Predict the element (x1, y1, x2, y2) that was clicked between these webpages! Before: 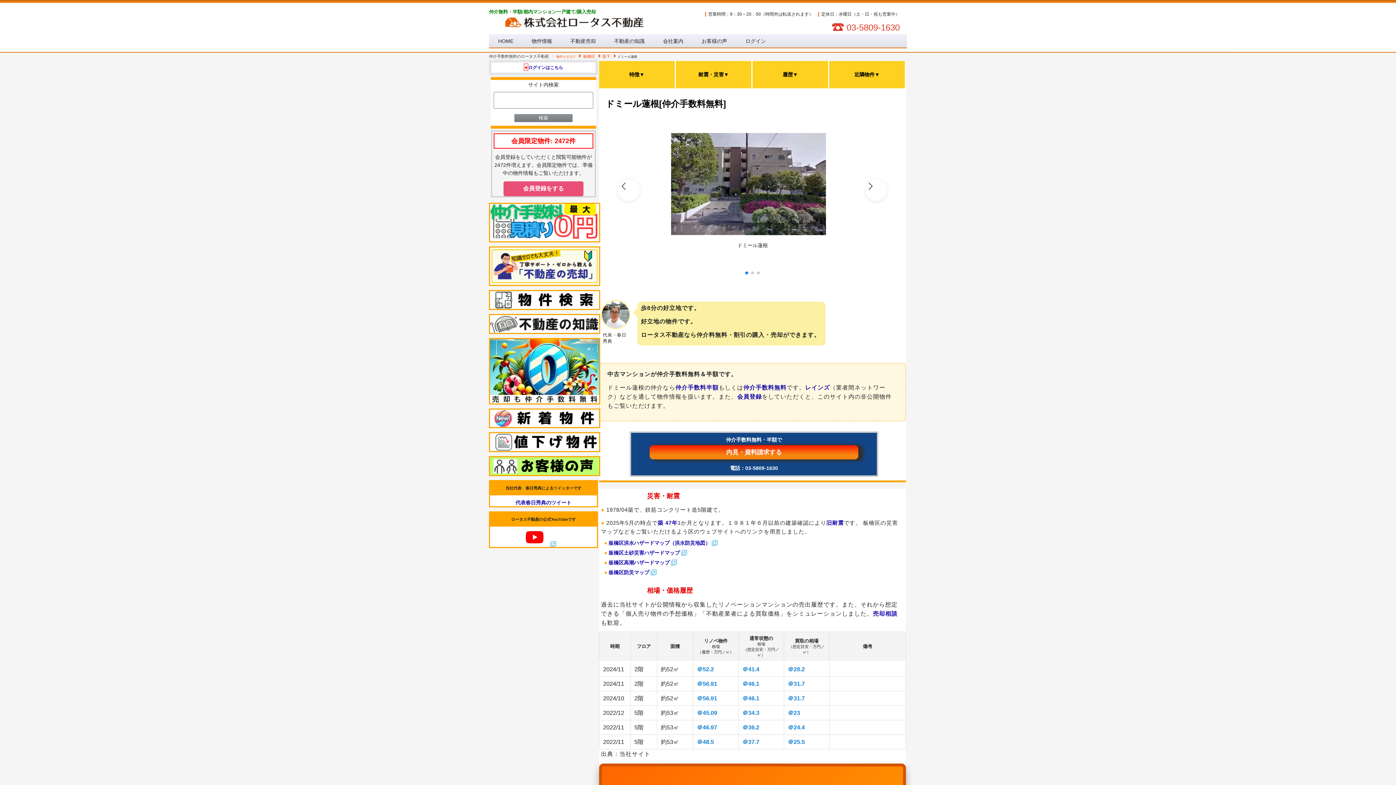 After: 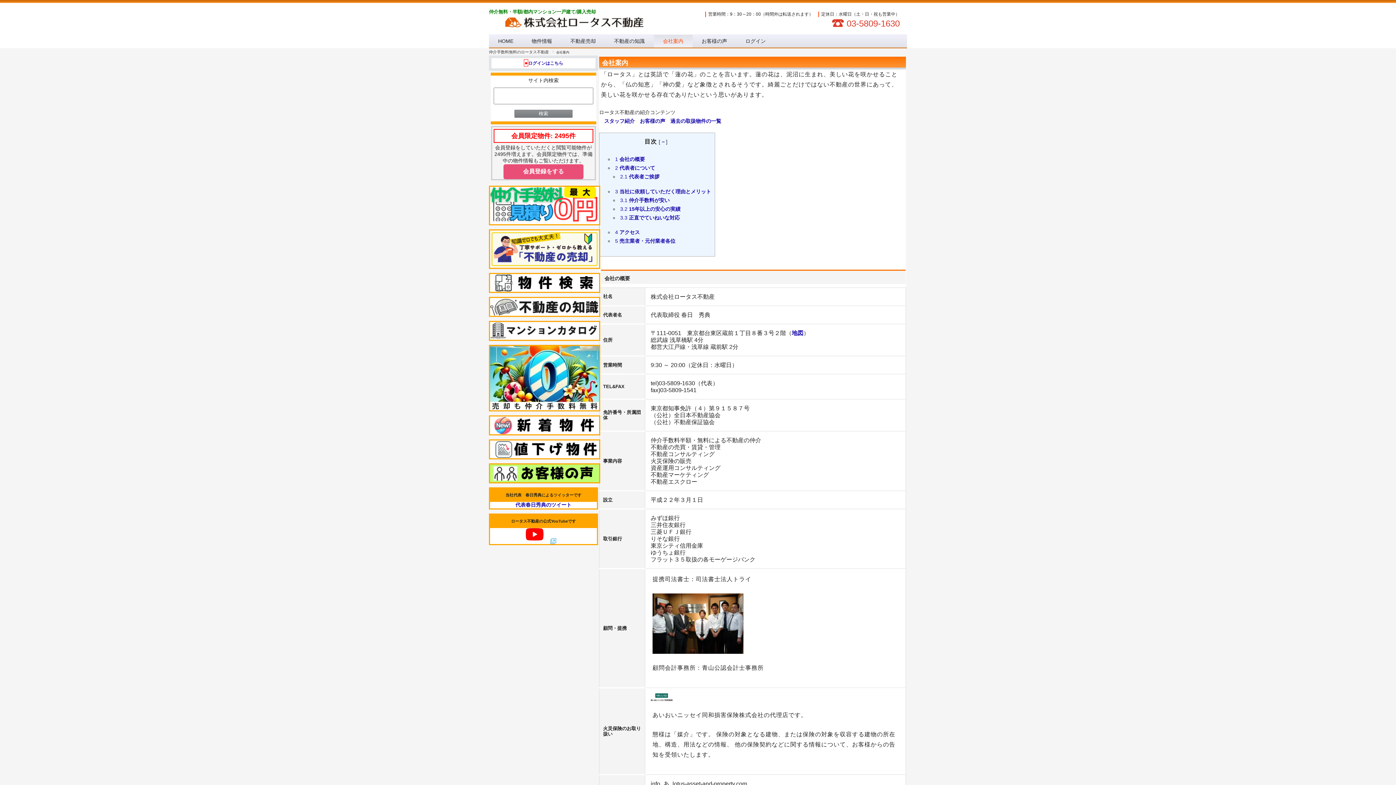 Action: label: 会社案内 bbox: (654, 34, 692, 48)